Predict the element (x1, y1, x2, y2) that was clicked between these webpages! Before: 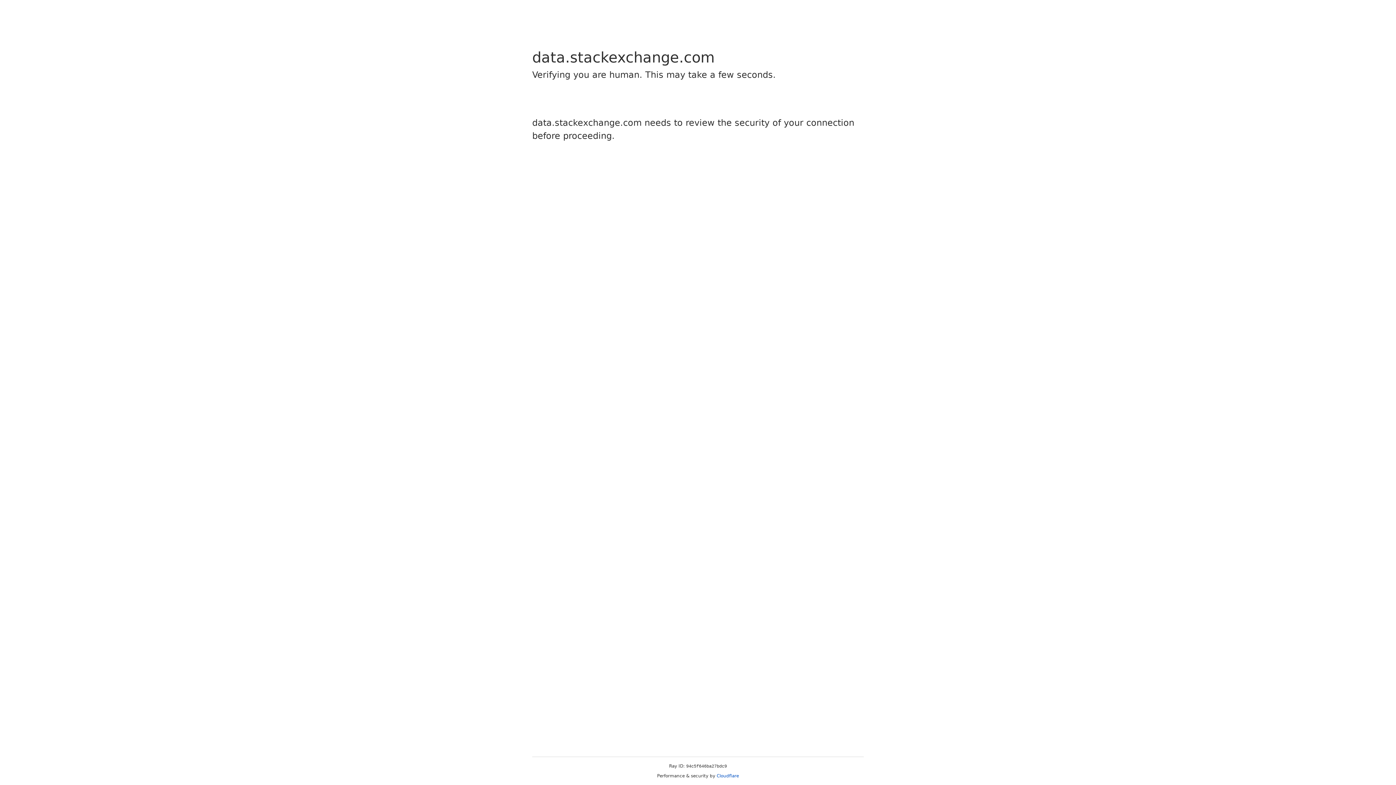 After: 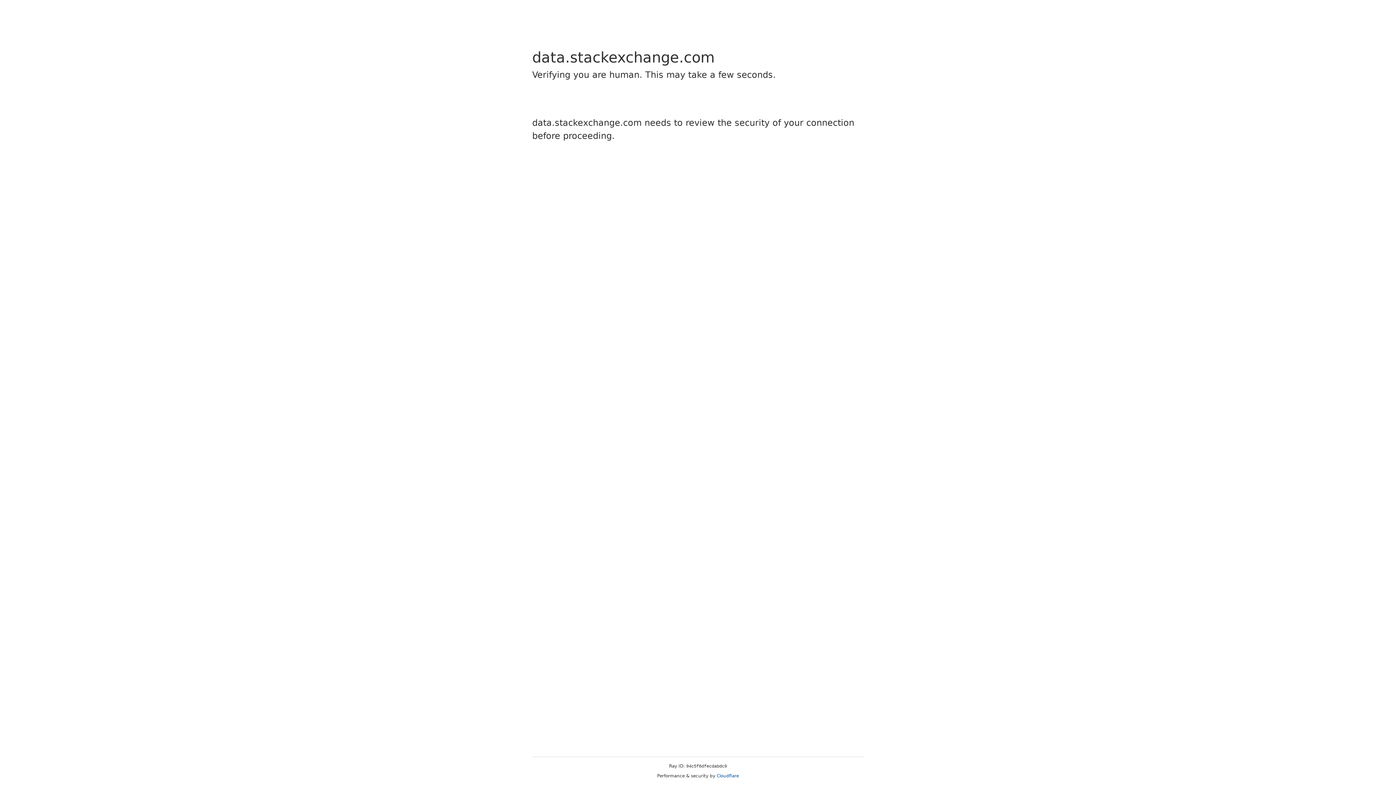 Action: bbox: (716, 773, 739, 778) label: Cloudflare